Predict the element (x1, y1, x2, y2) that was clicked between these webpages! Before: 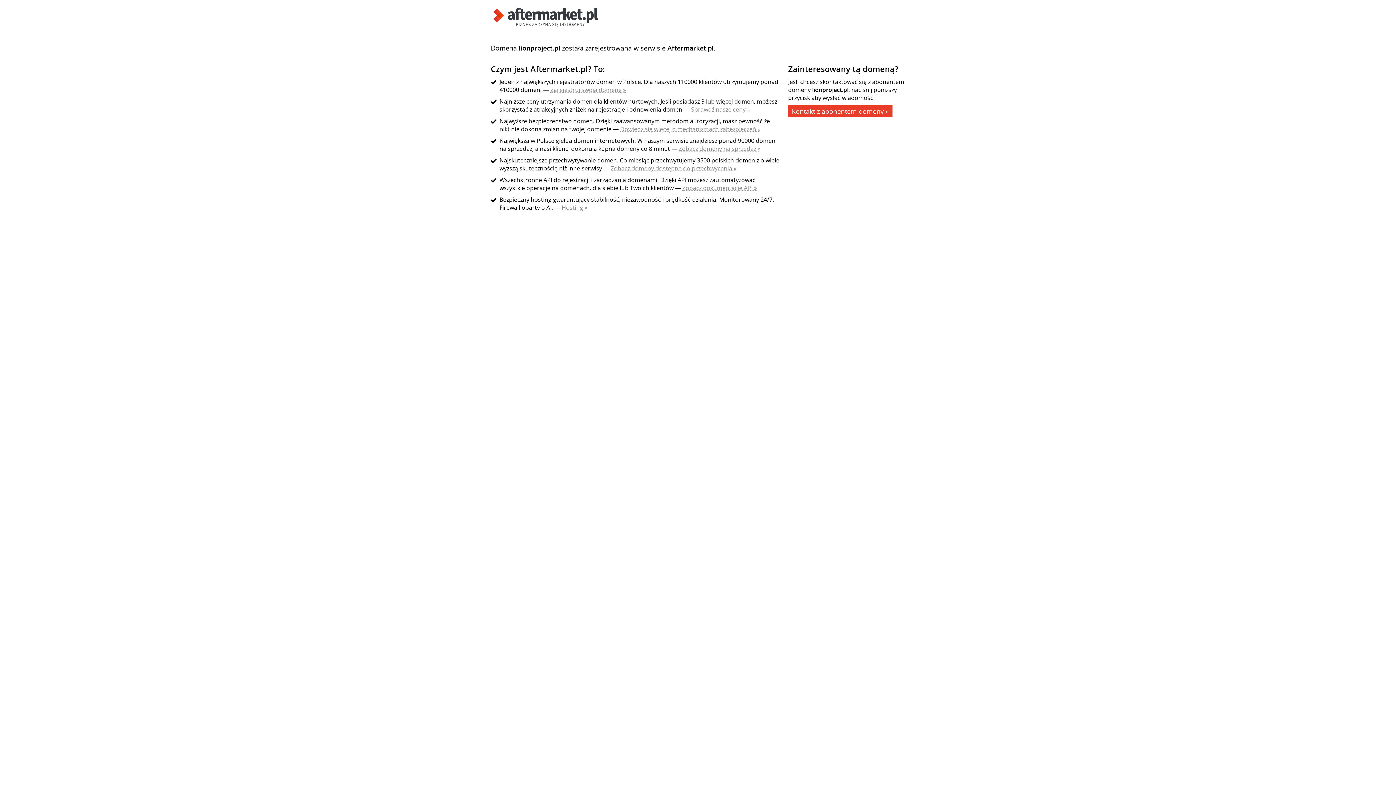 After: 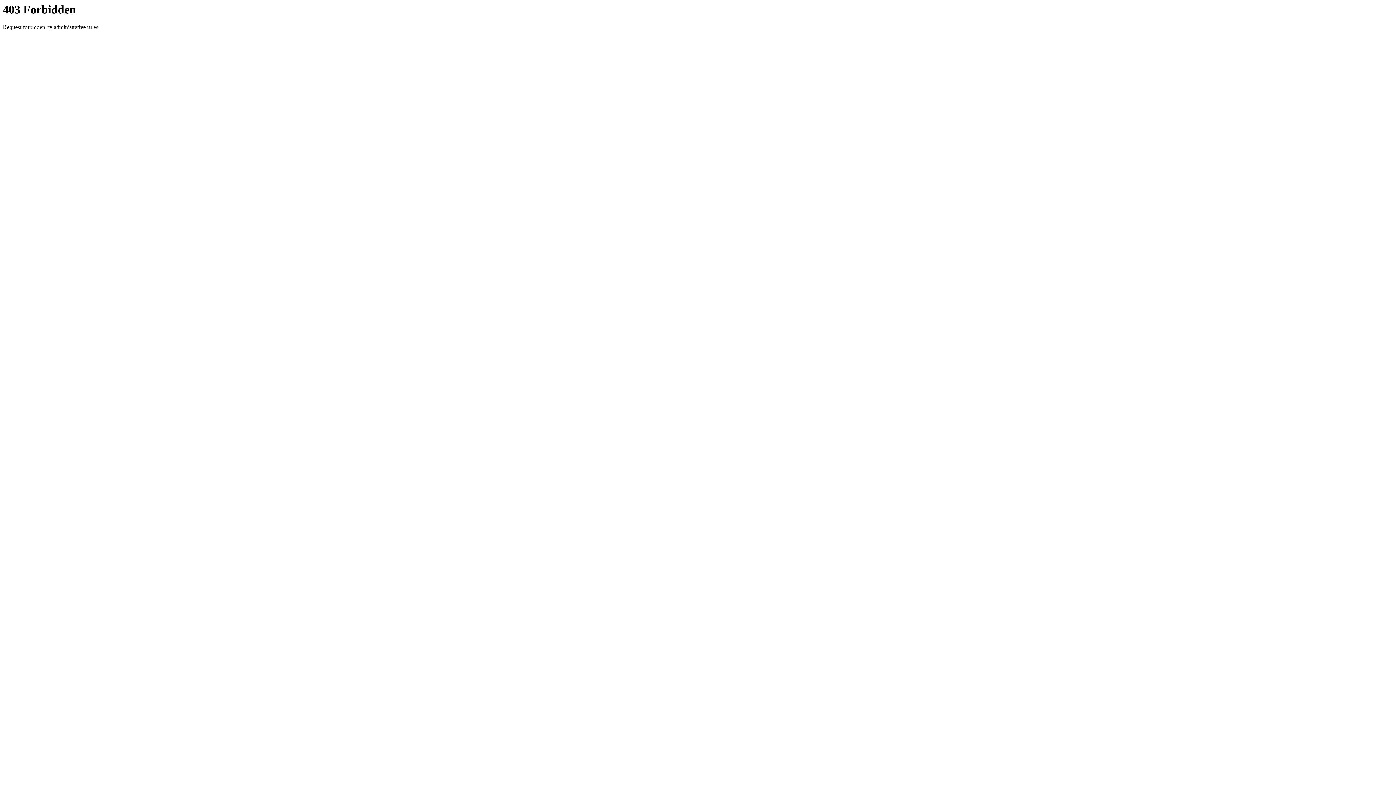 Action: bbox: (788, 105, 892, 117) label: Kontakt z abonentem domeny »